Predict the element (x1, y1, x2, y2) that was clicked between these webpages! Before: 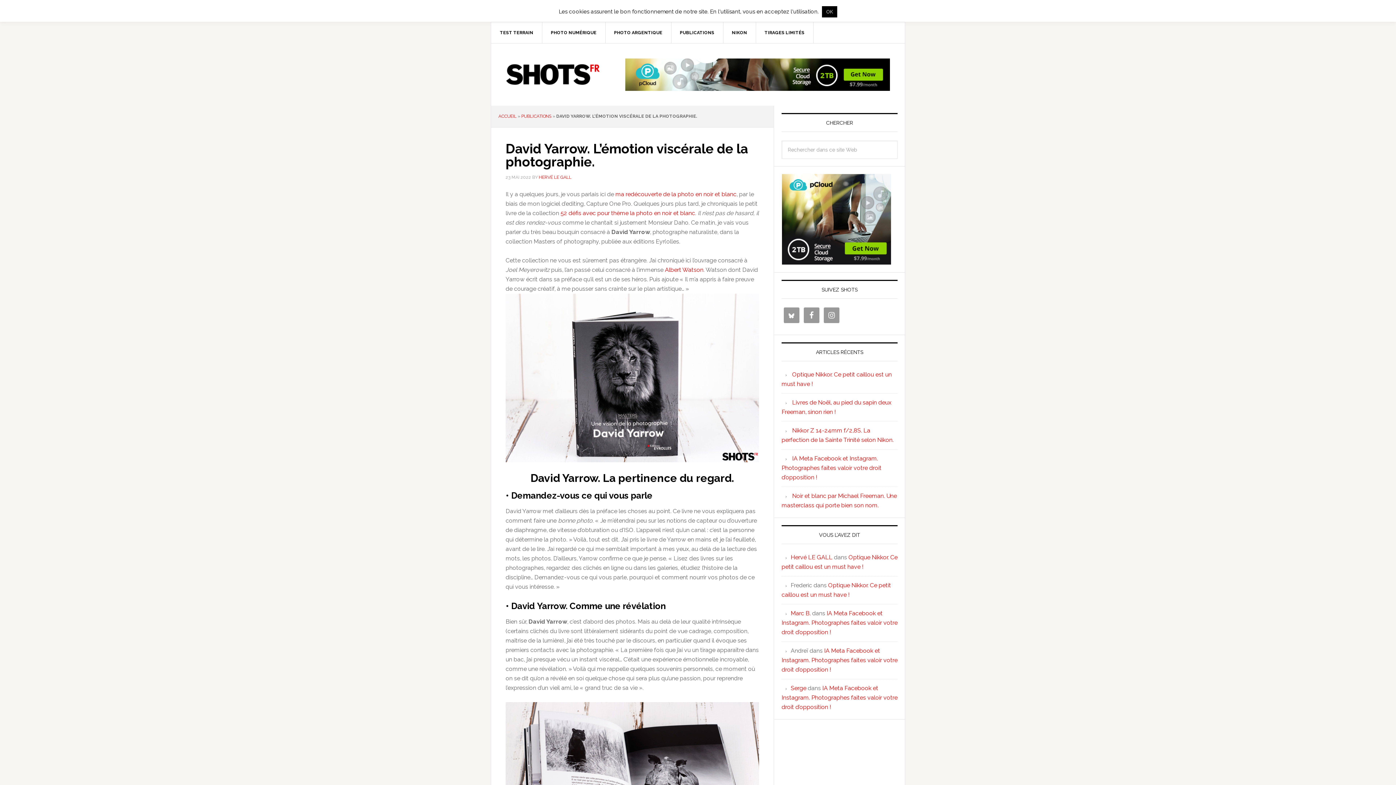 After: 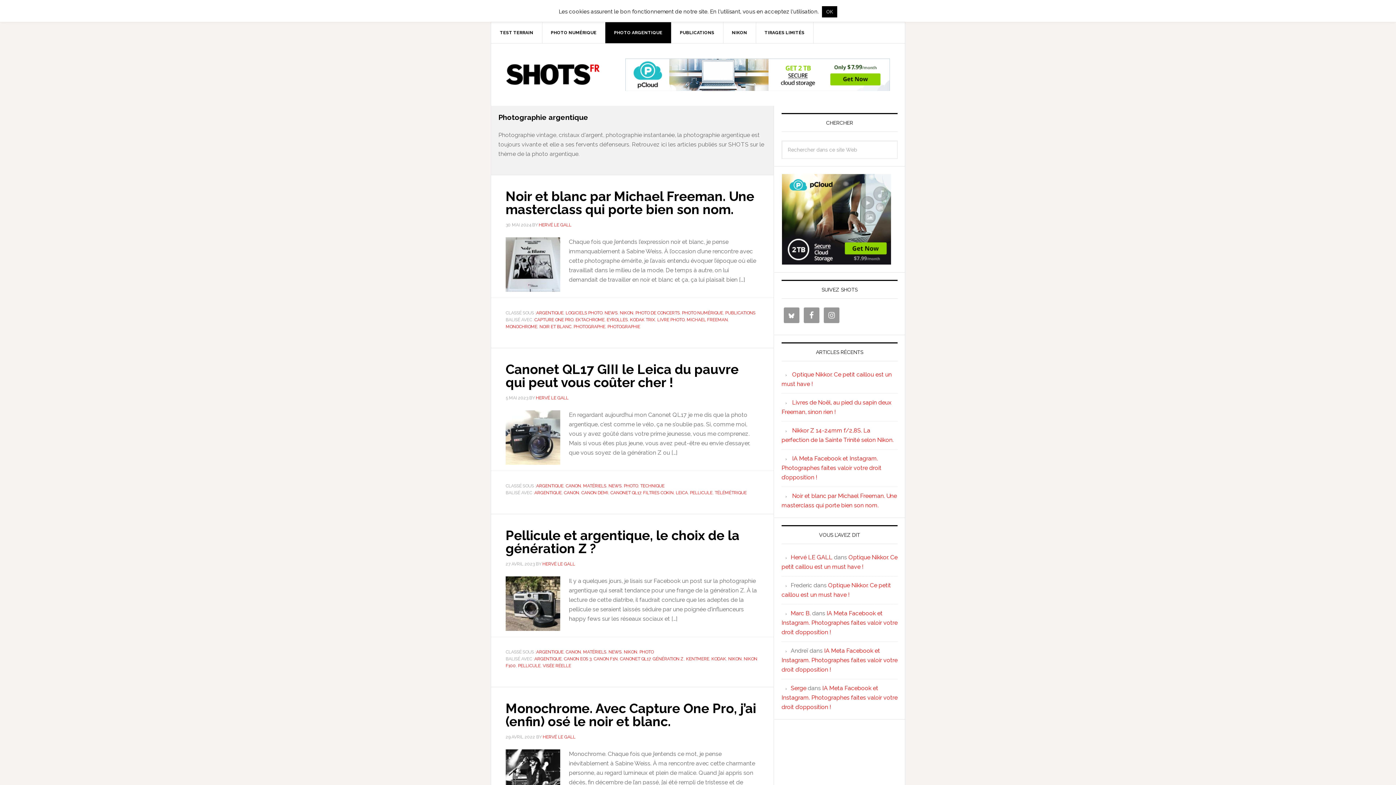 Action: bbox: (605, 22, 671, 43) label: PHOTO ARGENTIQUE